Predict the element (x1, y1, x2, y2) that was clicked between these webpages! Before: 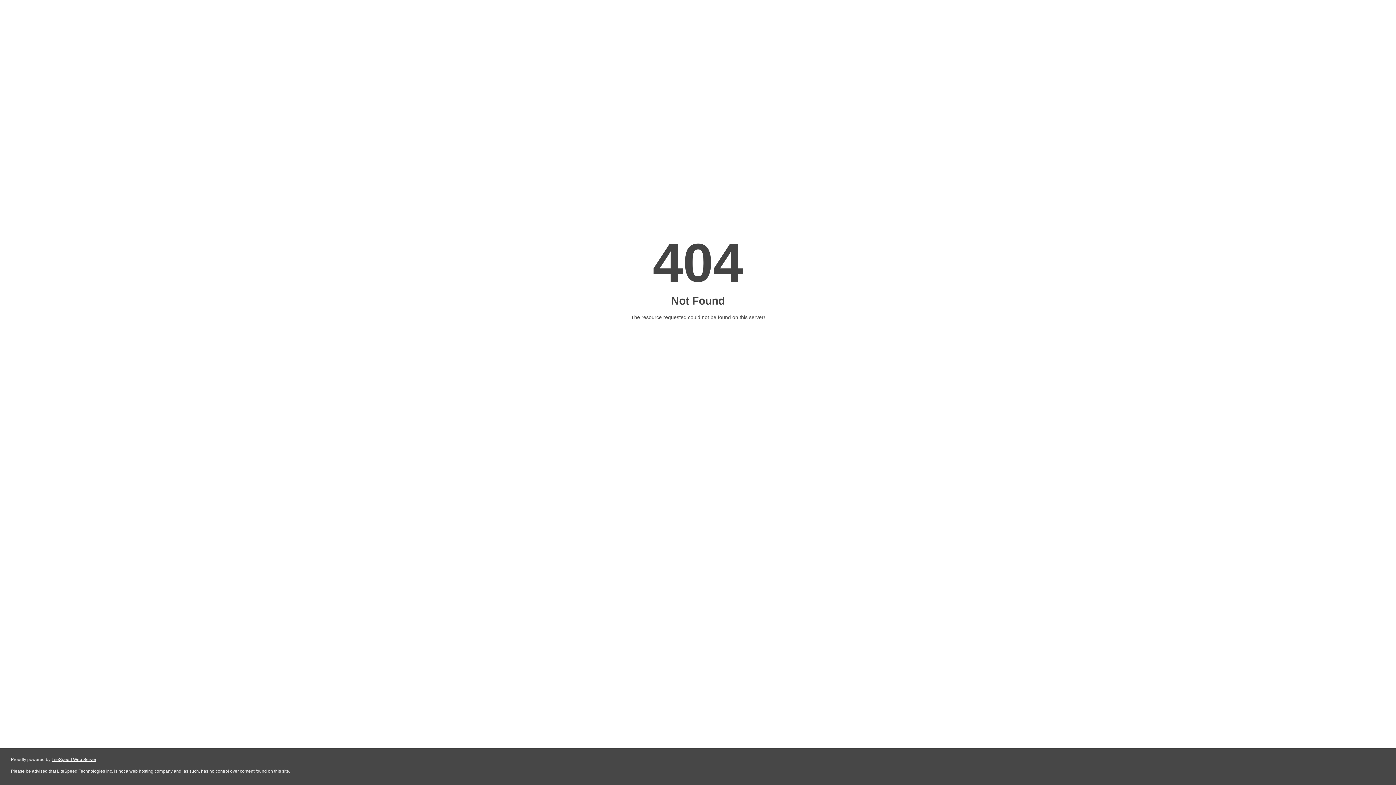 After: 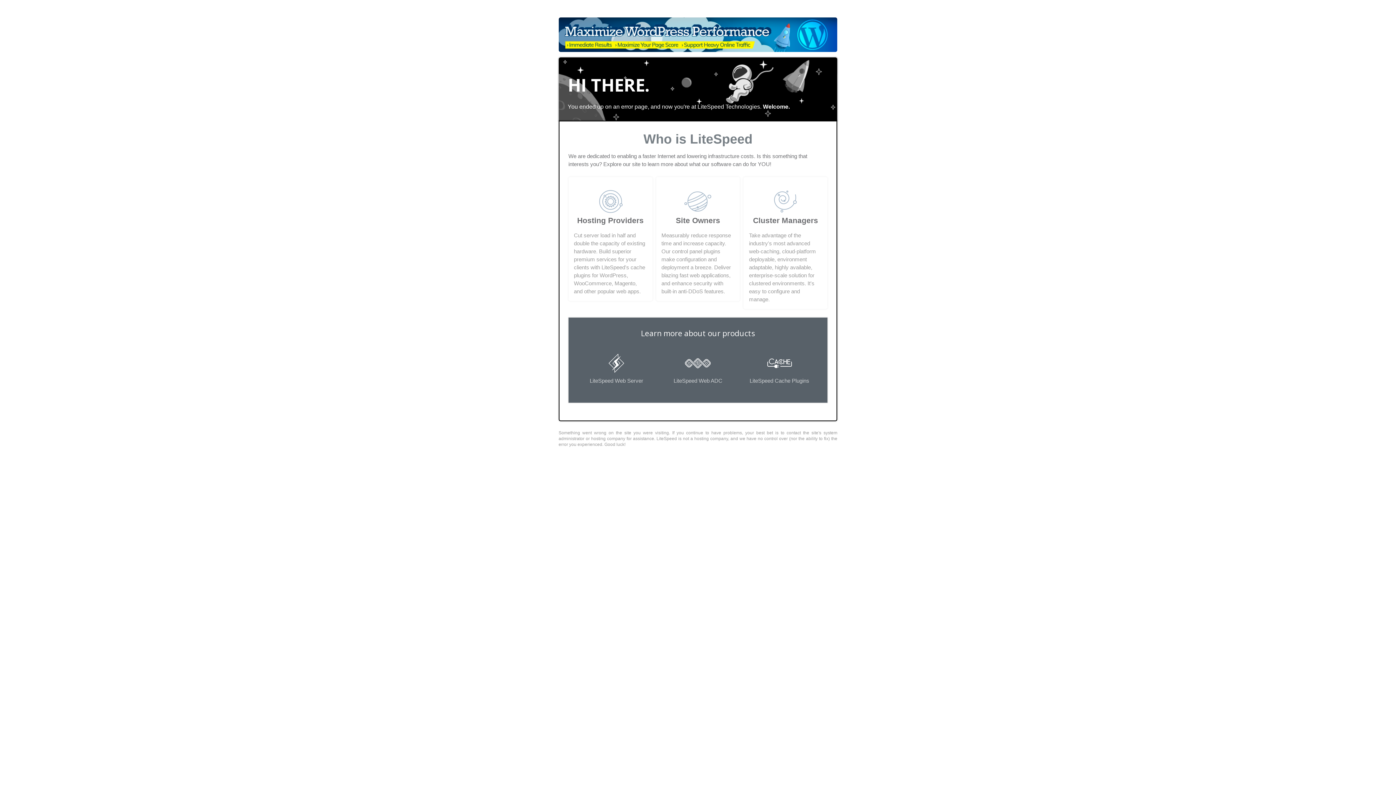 Action: label: LiteSpeed Web Server bbox: (51, 757, 96, 762)